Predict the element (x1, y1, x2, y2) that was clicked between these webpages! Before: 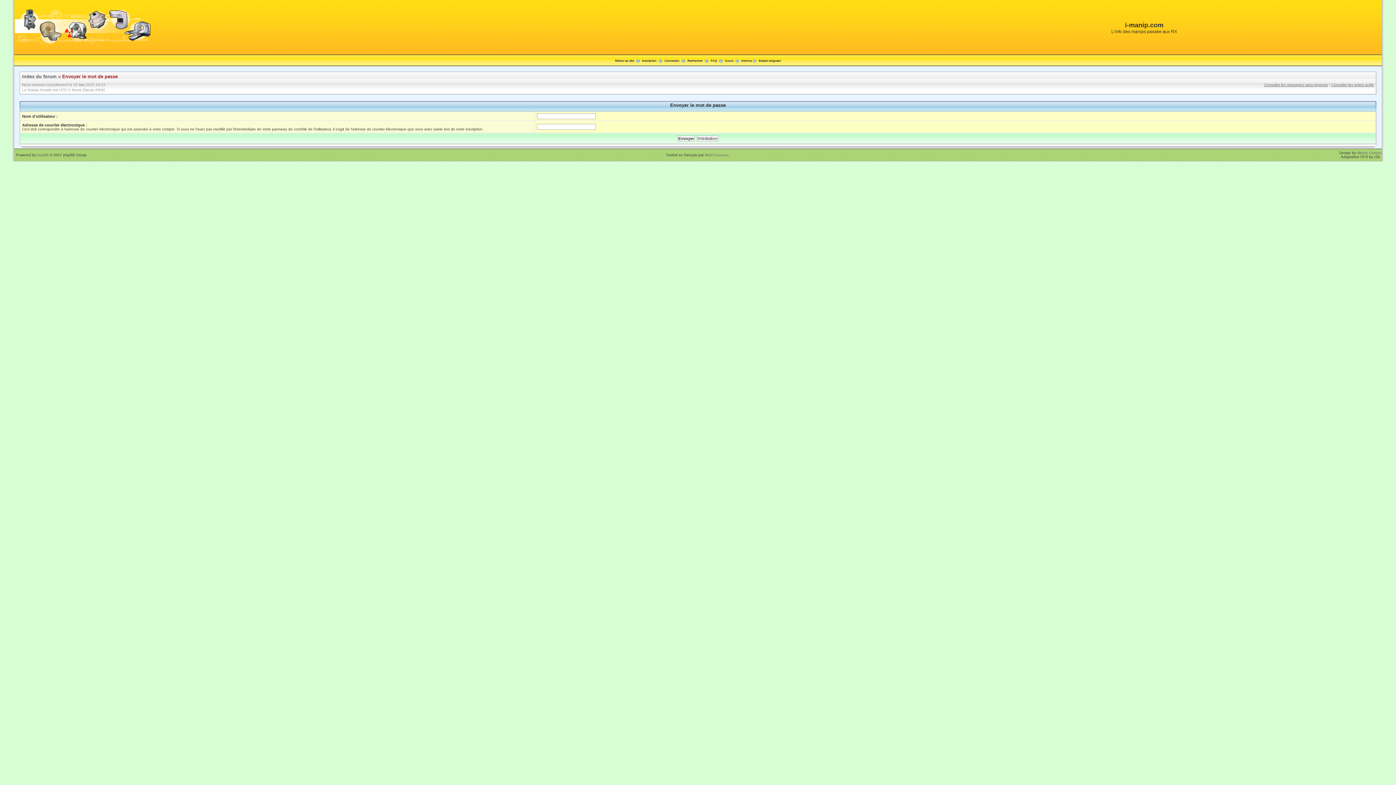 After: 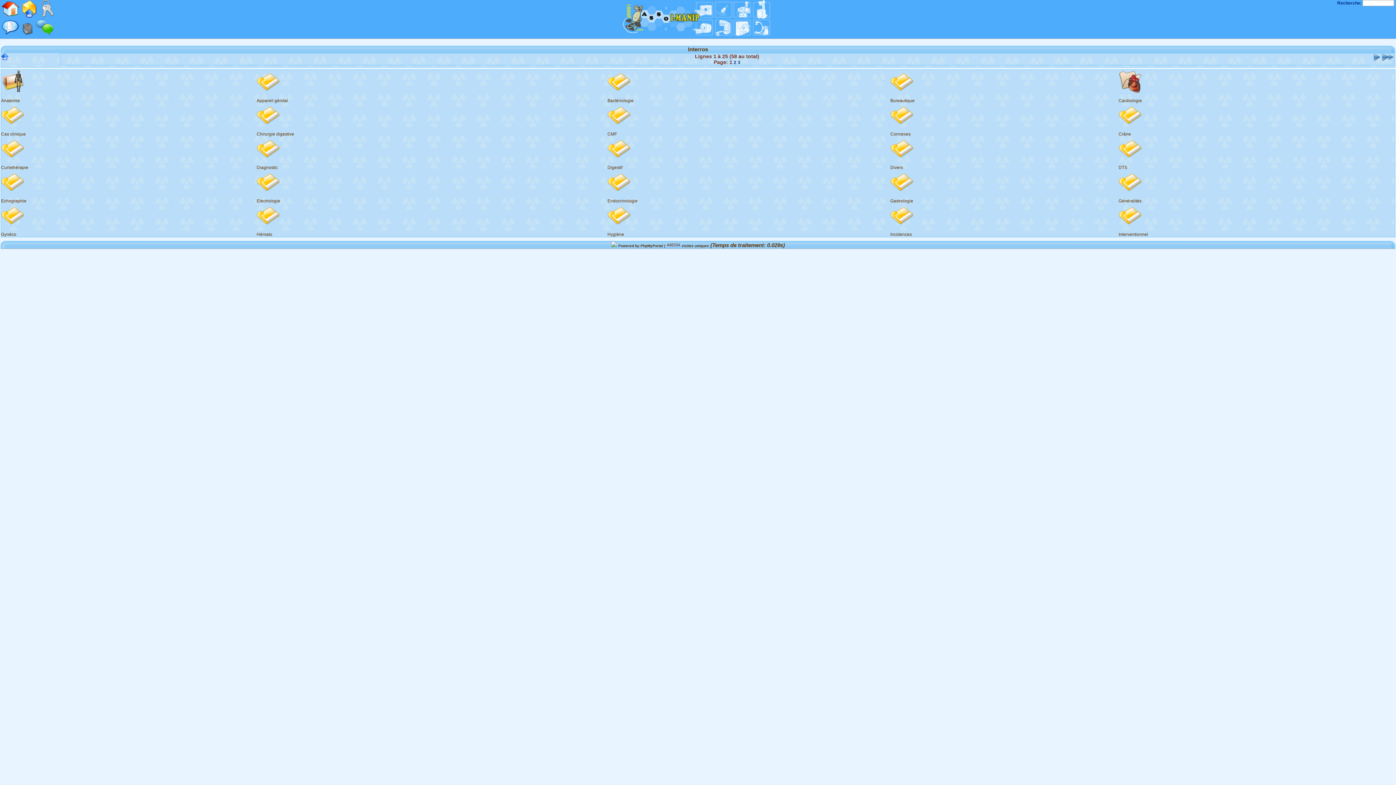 Action: bbox: (741, 59, 752, 62) label: Interros